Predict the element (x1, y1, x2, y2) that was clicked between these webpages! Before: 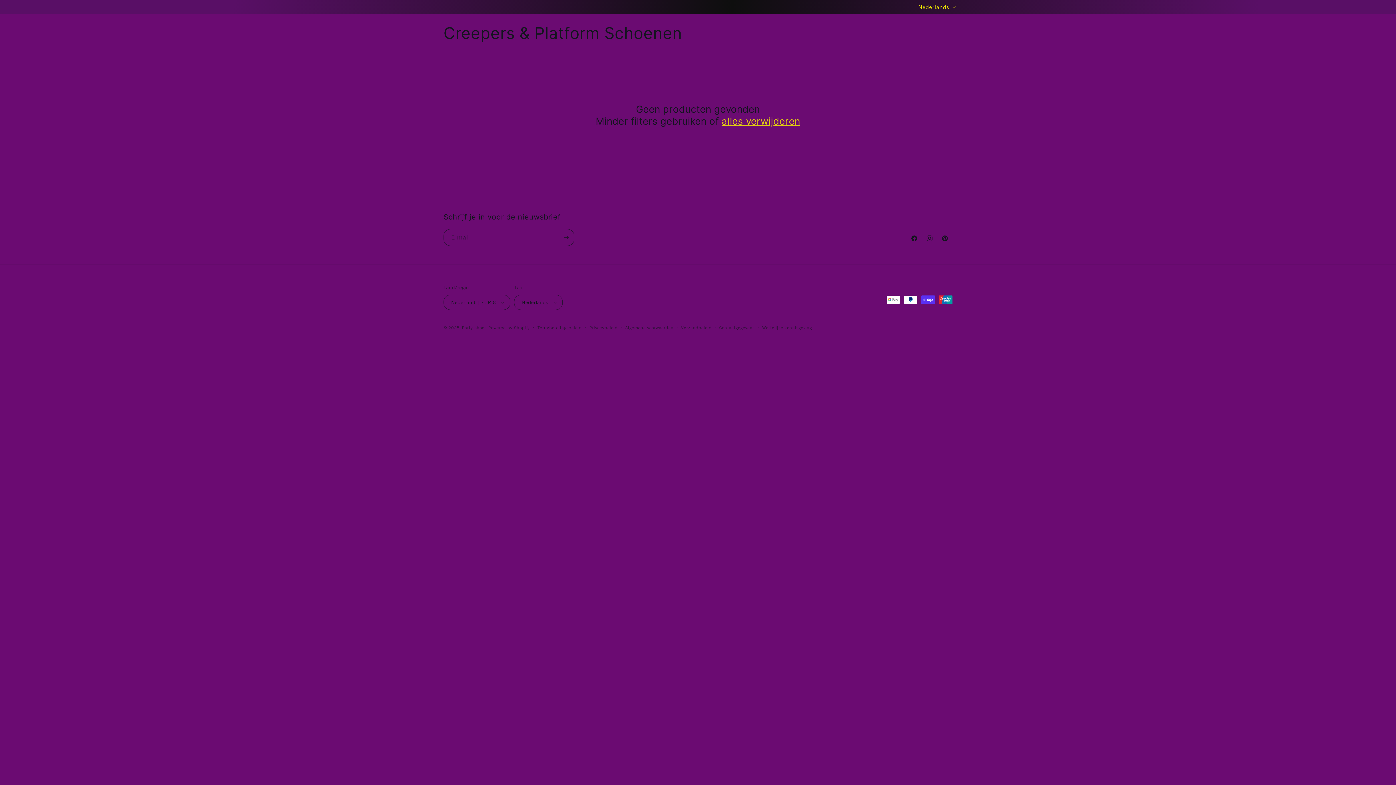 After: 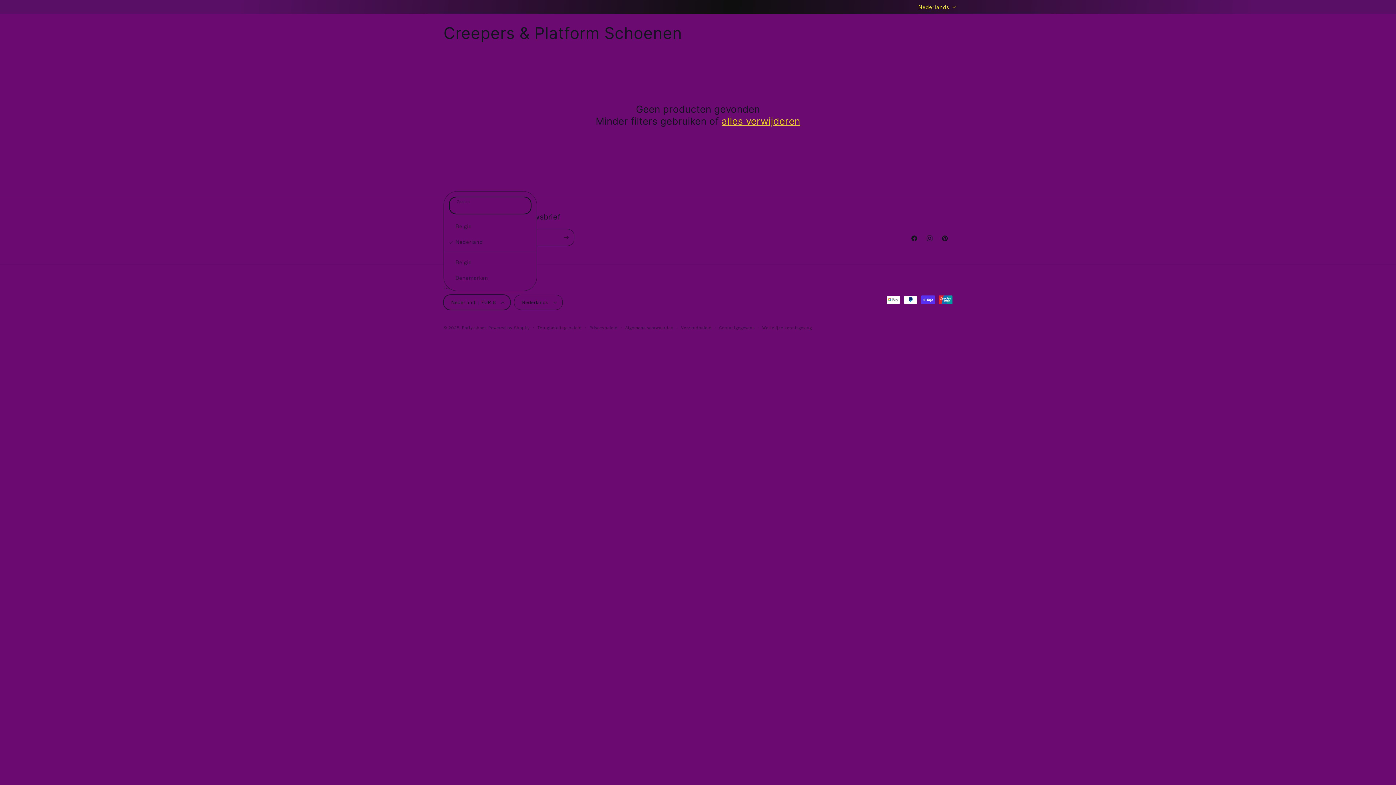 Action: bbox: (443, 294, 510, 310) label: Nederland | EUR €